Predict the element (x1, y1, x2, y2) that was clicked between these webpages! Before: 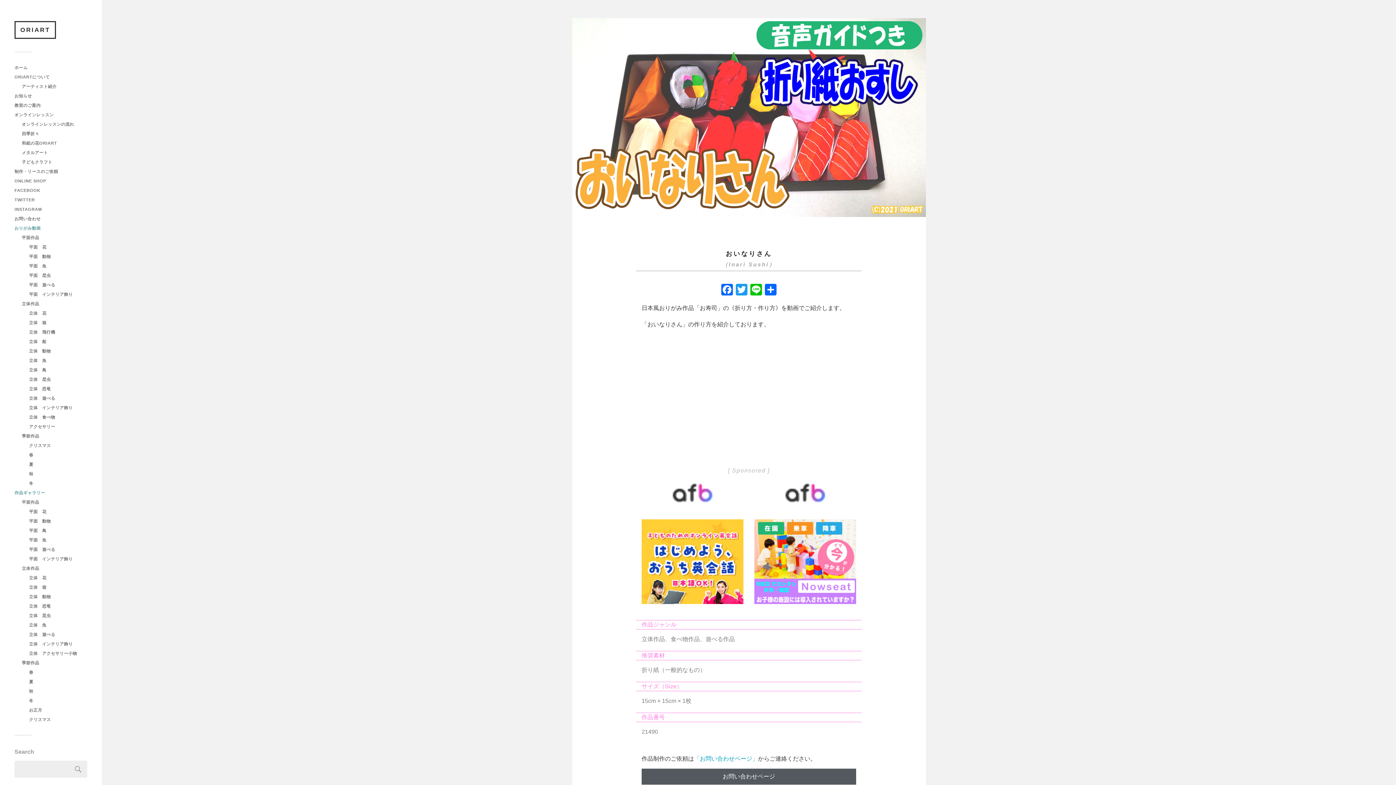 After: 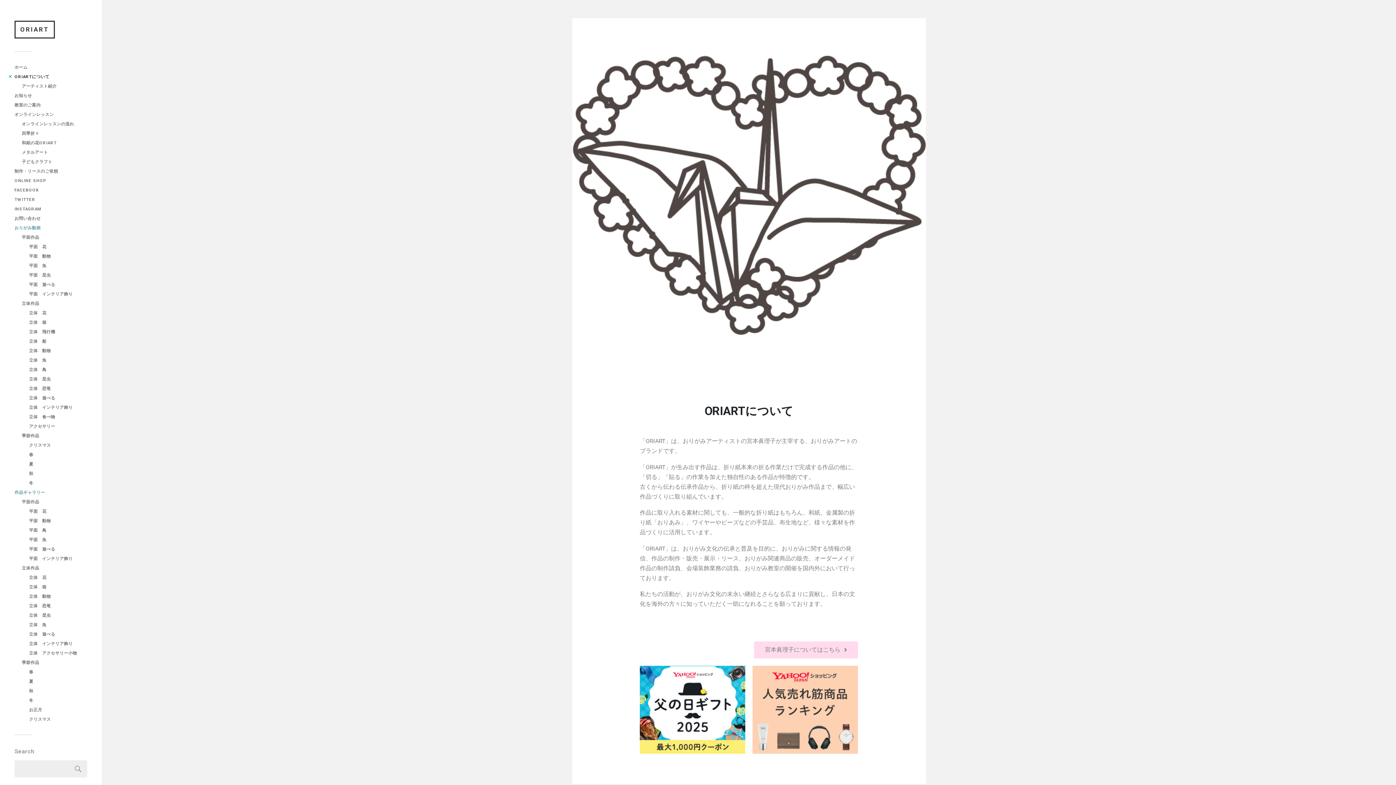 Action: label: ORIARTについて bbox: (14, 74, 49, 79)